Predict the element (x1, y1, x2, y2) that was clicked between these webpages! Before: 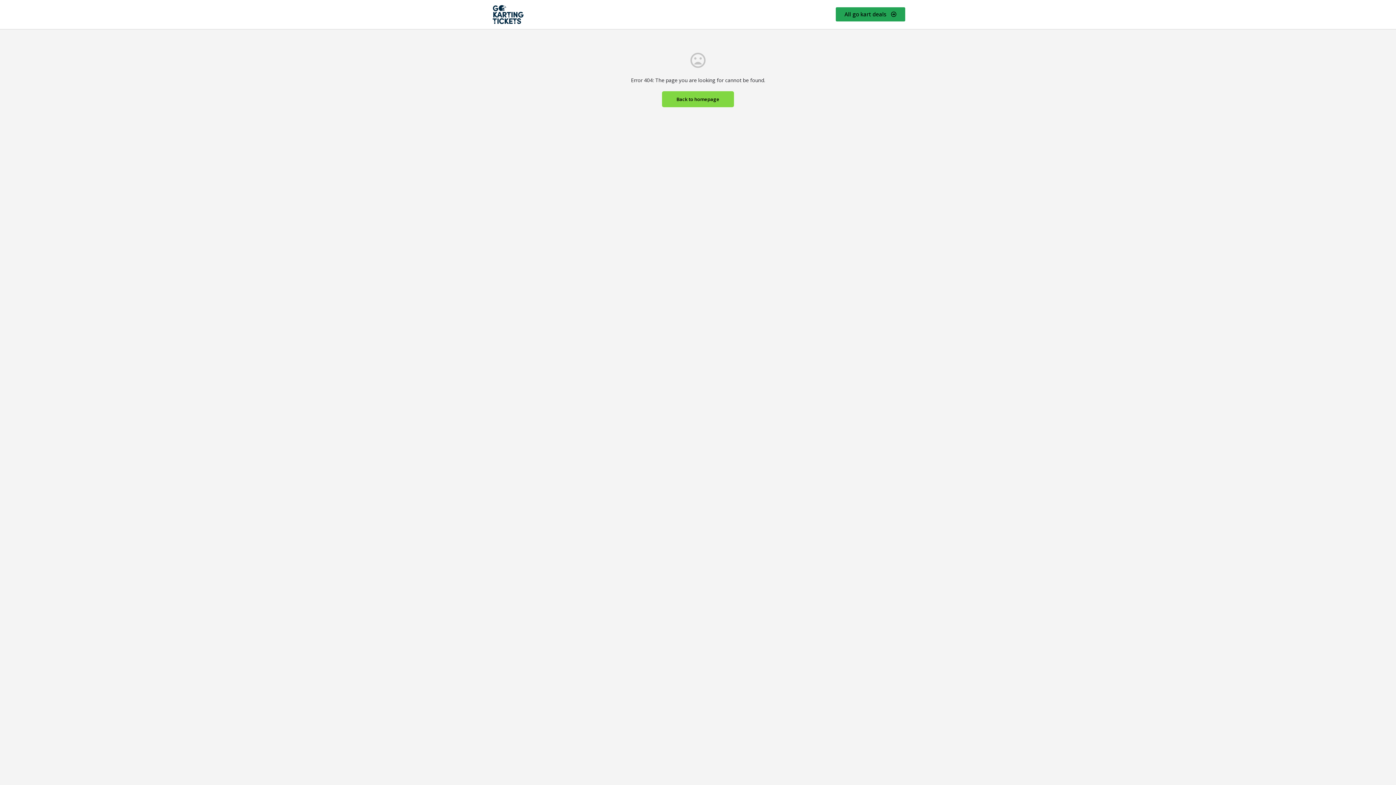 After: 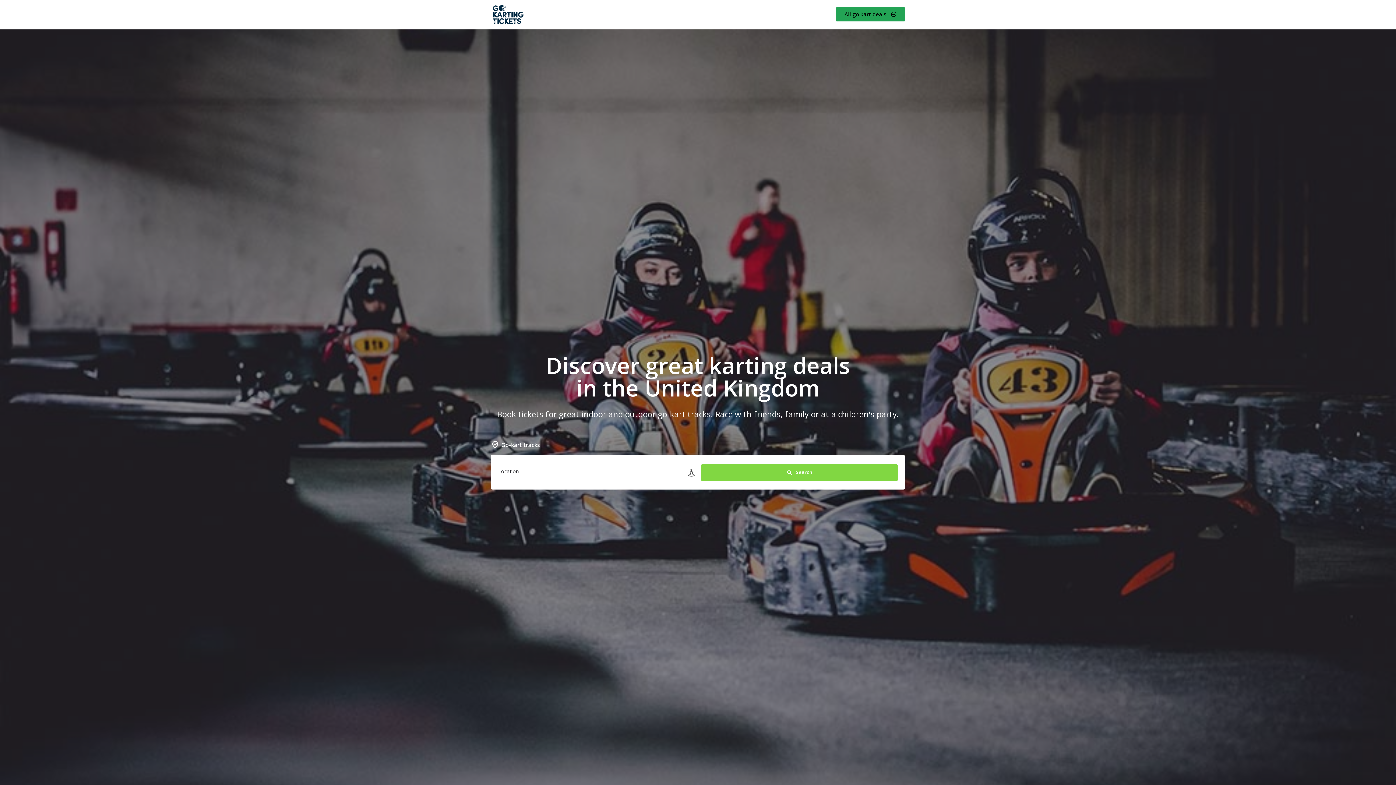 Action: bbox: (492, 5, 523, 23)